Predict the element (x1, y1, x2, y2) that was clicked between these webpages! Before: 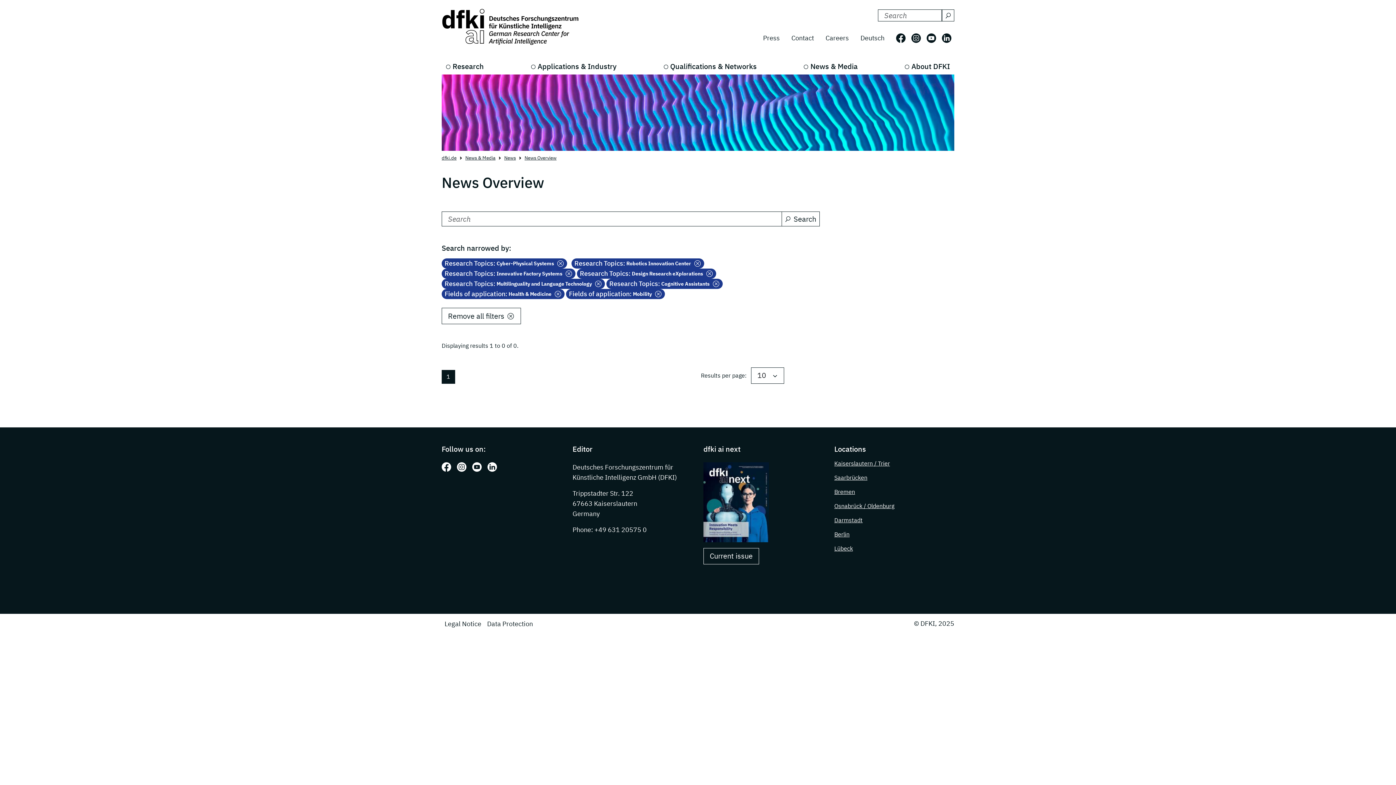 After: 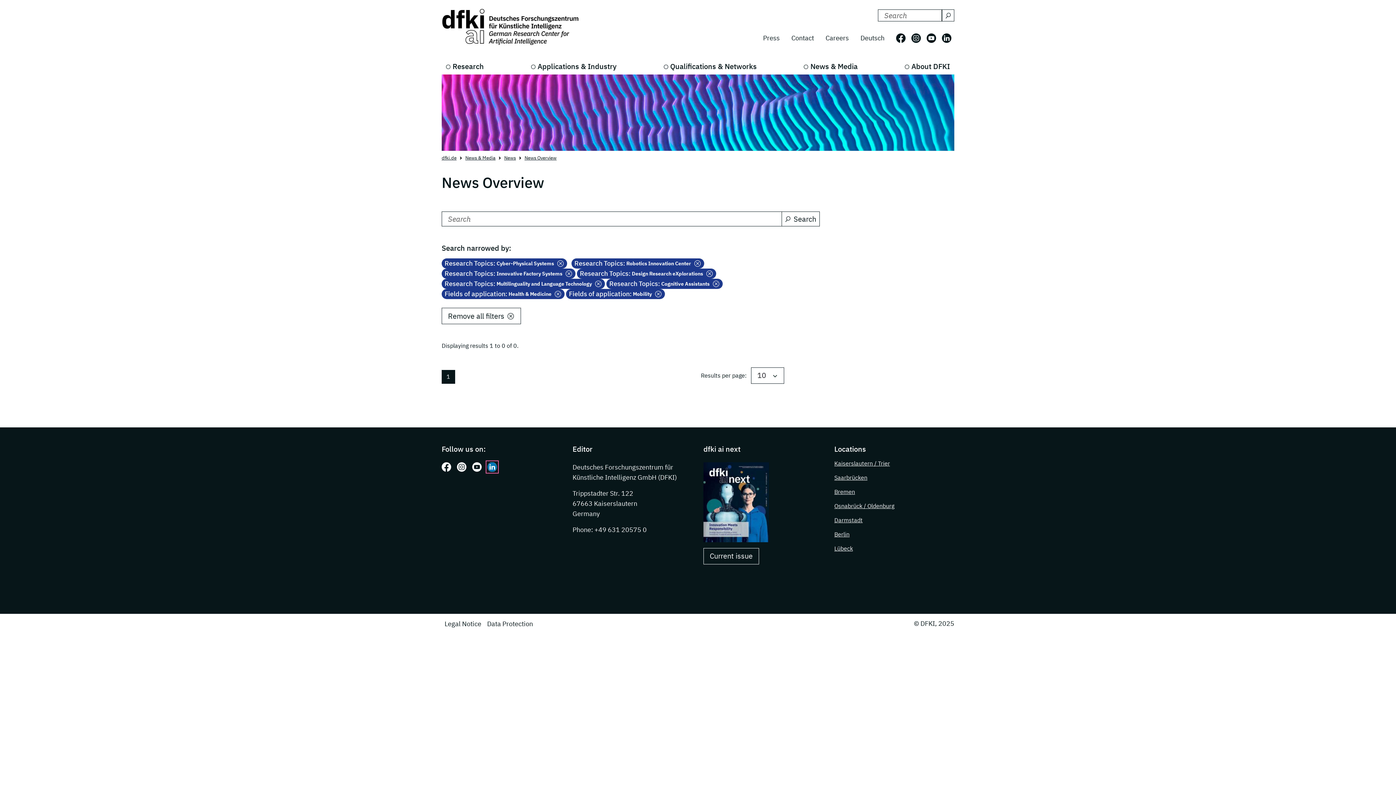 Action: label: Follow us on: LinkedIn bbox: (487, 462, 497, 472)